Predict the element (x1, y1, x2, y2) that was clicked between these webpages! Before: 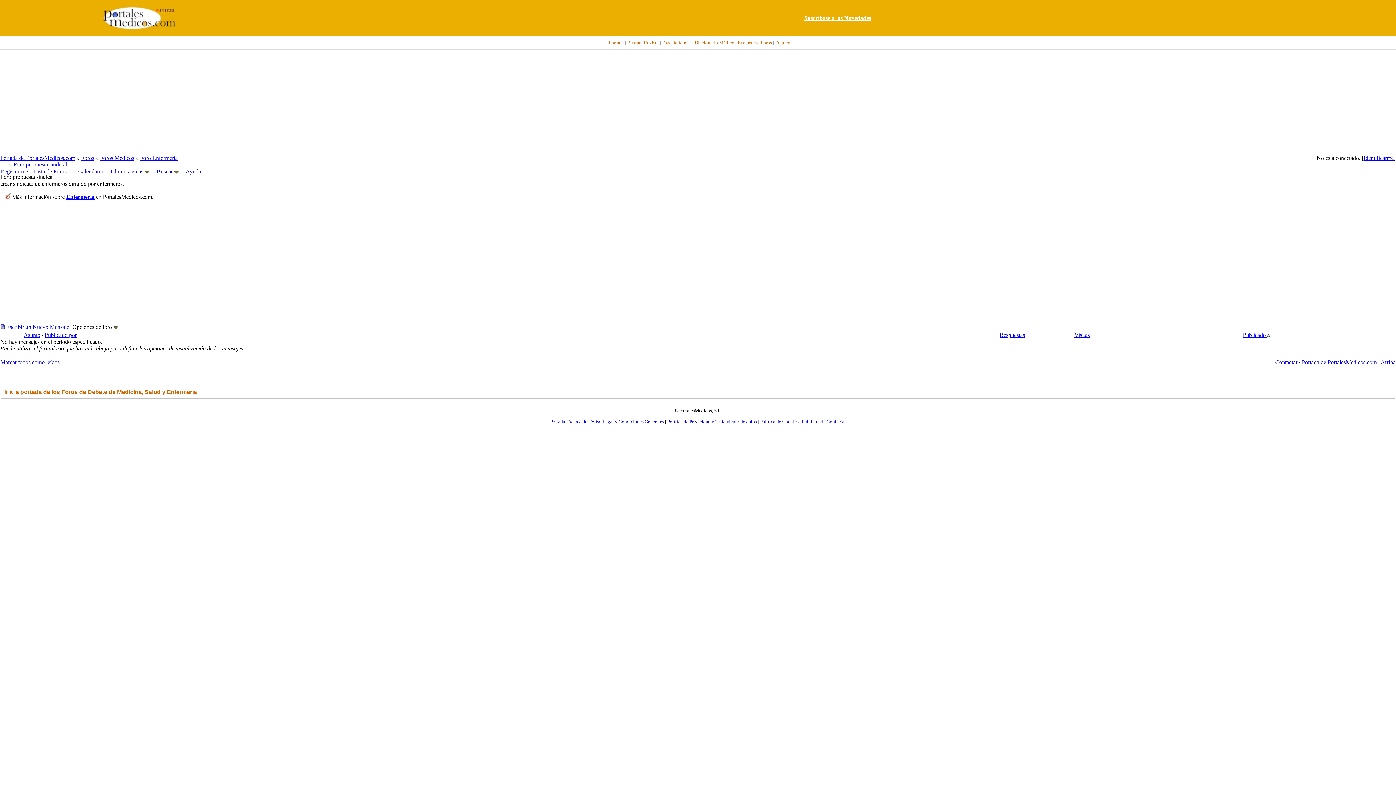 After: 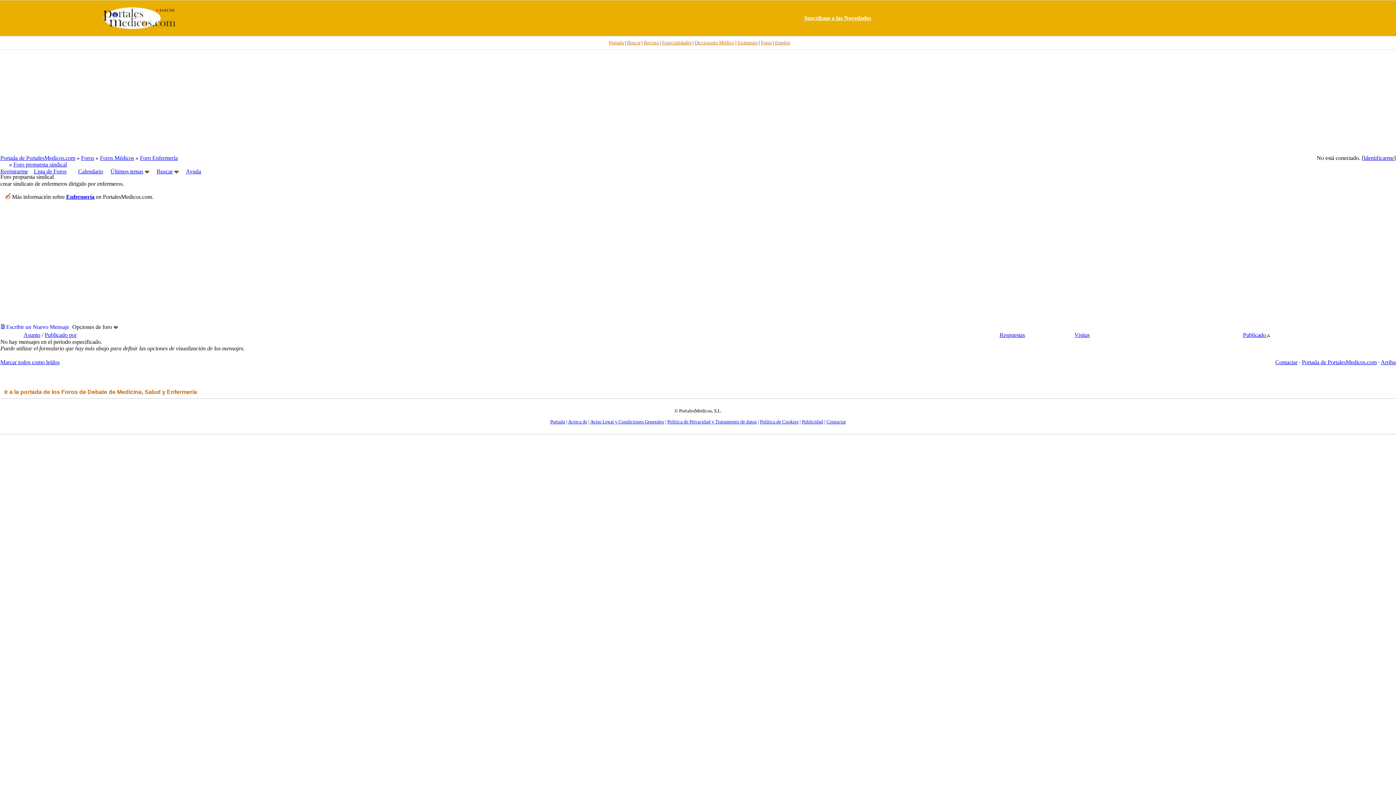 Action: label: Buscar bbox: (156, 168, 172, 174)